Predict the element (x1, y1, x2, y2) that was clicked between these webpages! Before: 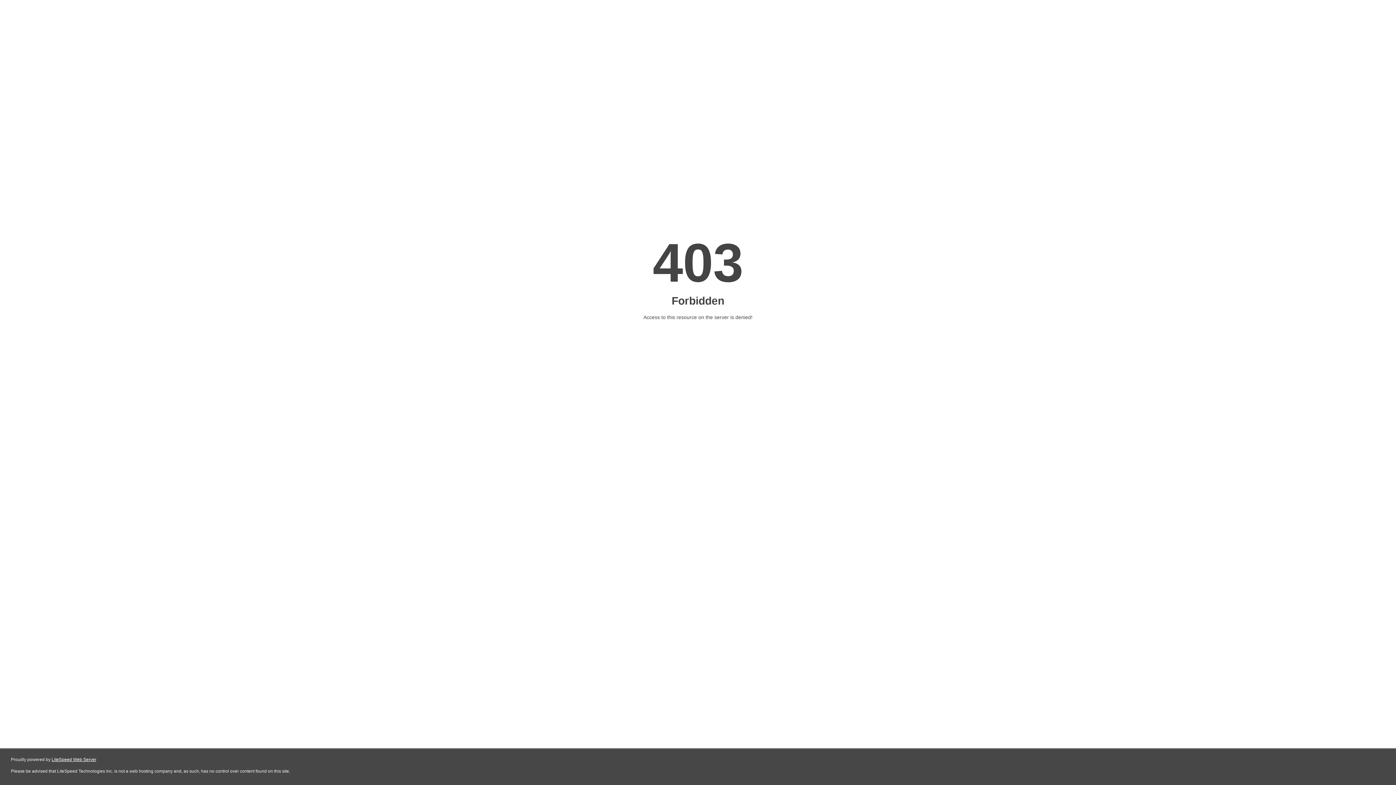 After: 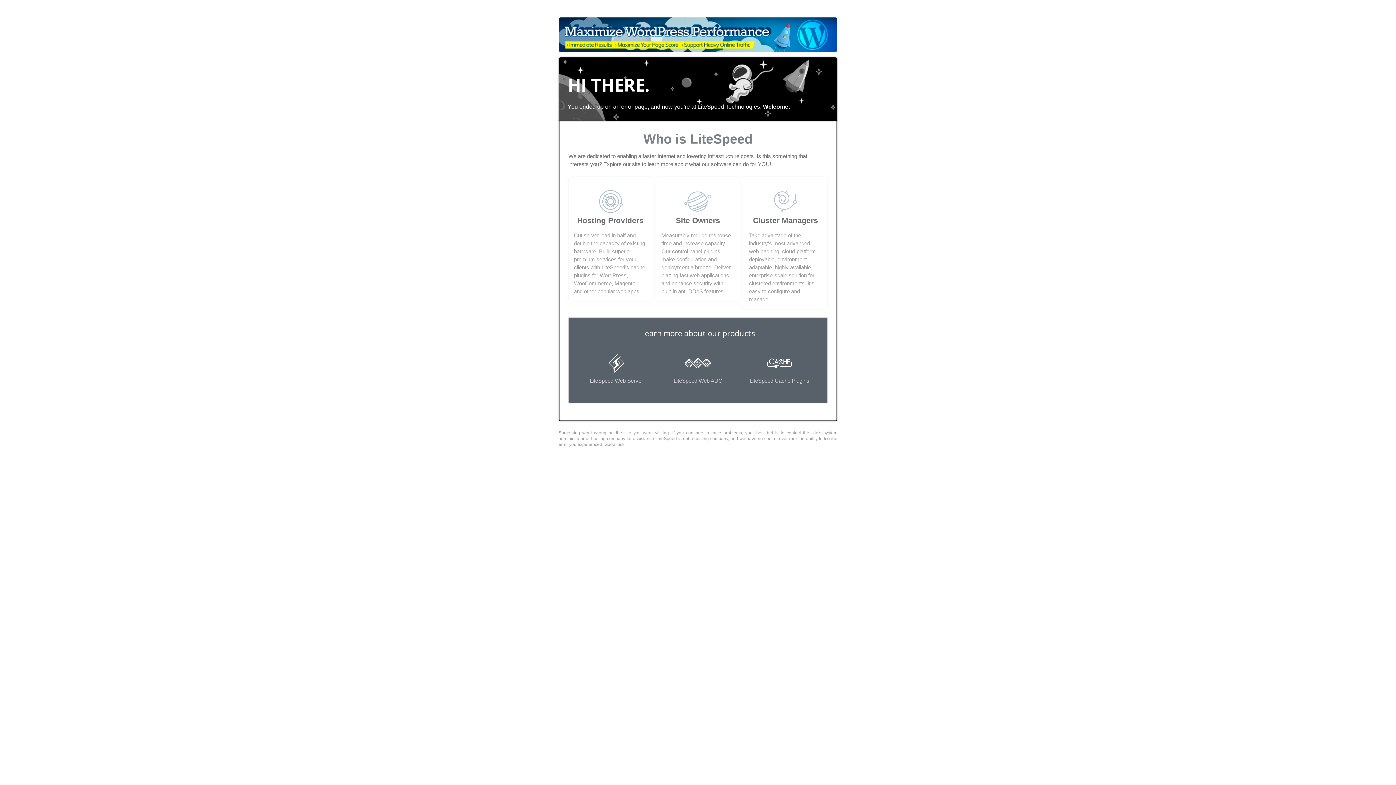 Action: bbox: (51, 757, 96, 762) label: LiteSpeed Web Server